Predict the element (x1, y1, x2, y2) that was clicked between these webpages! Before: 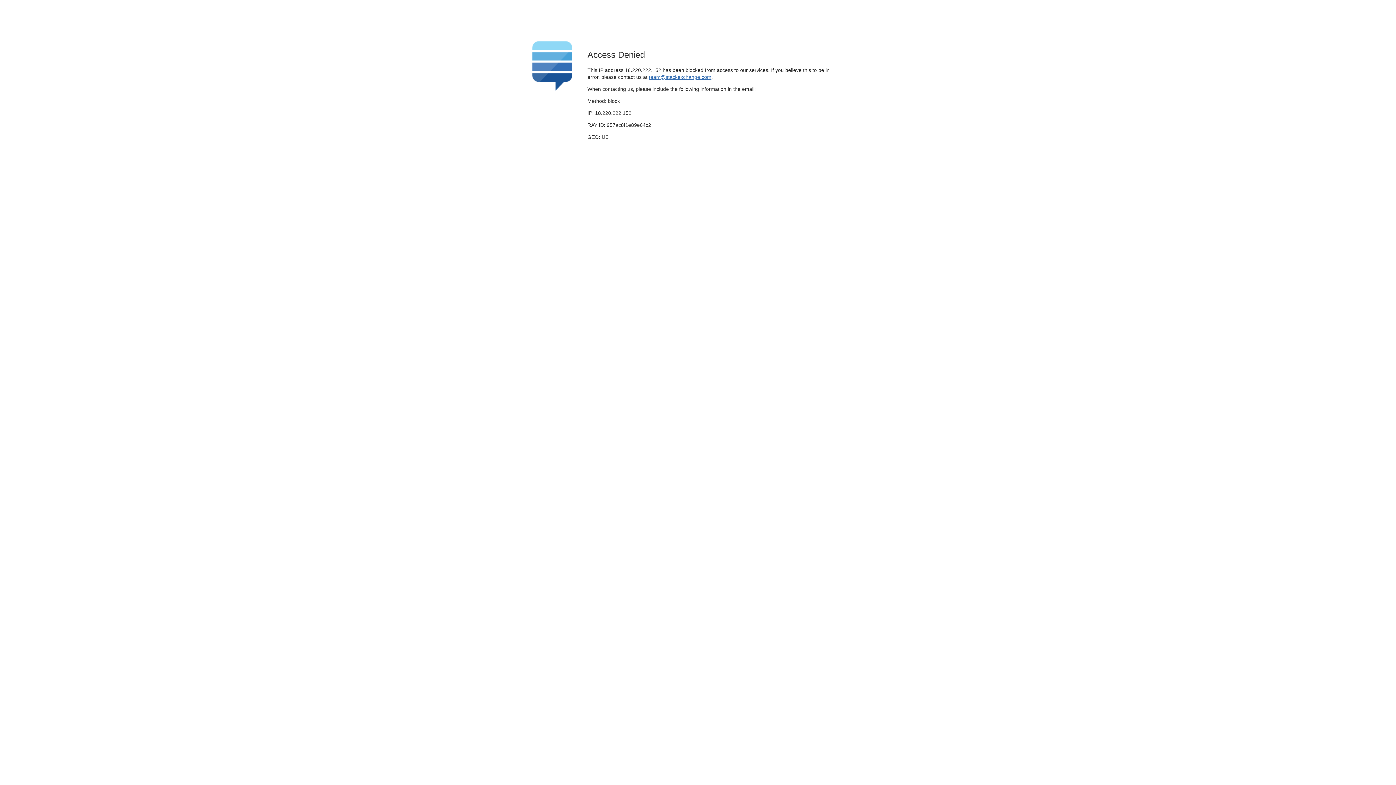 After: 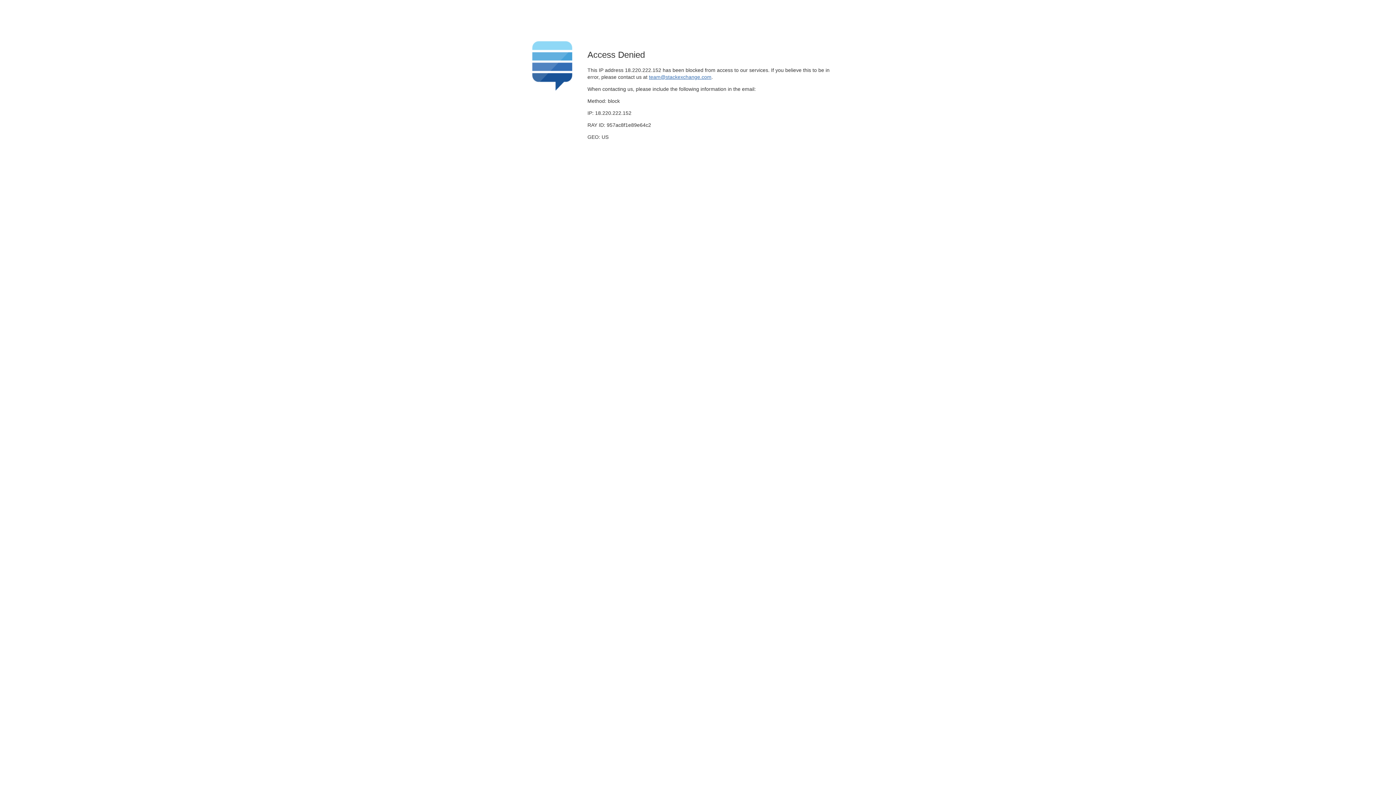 Action: bbox: (649, 74, 711, 79) label: team@stackexchange.com